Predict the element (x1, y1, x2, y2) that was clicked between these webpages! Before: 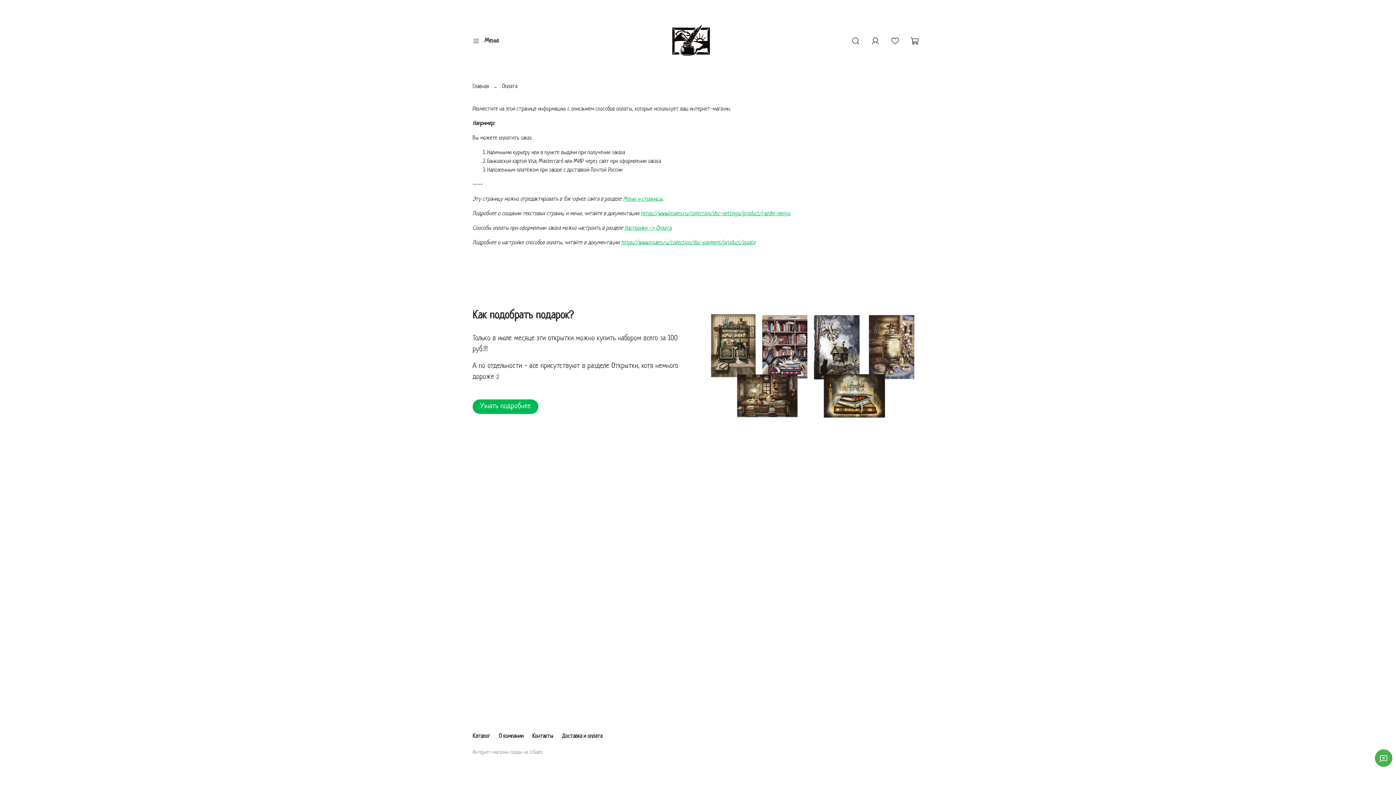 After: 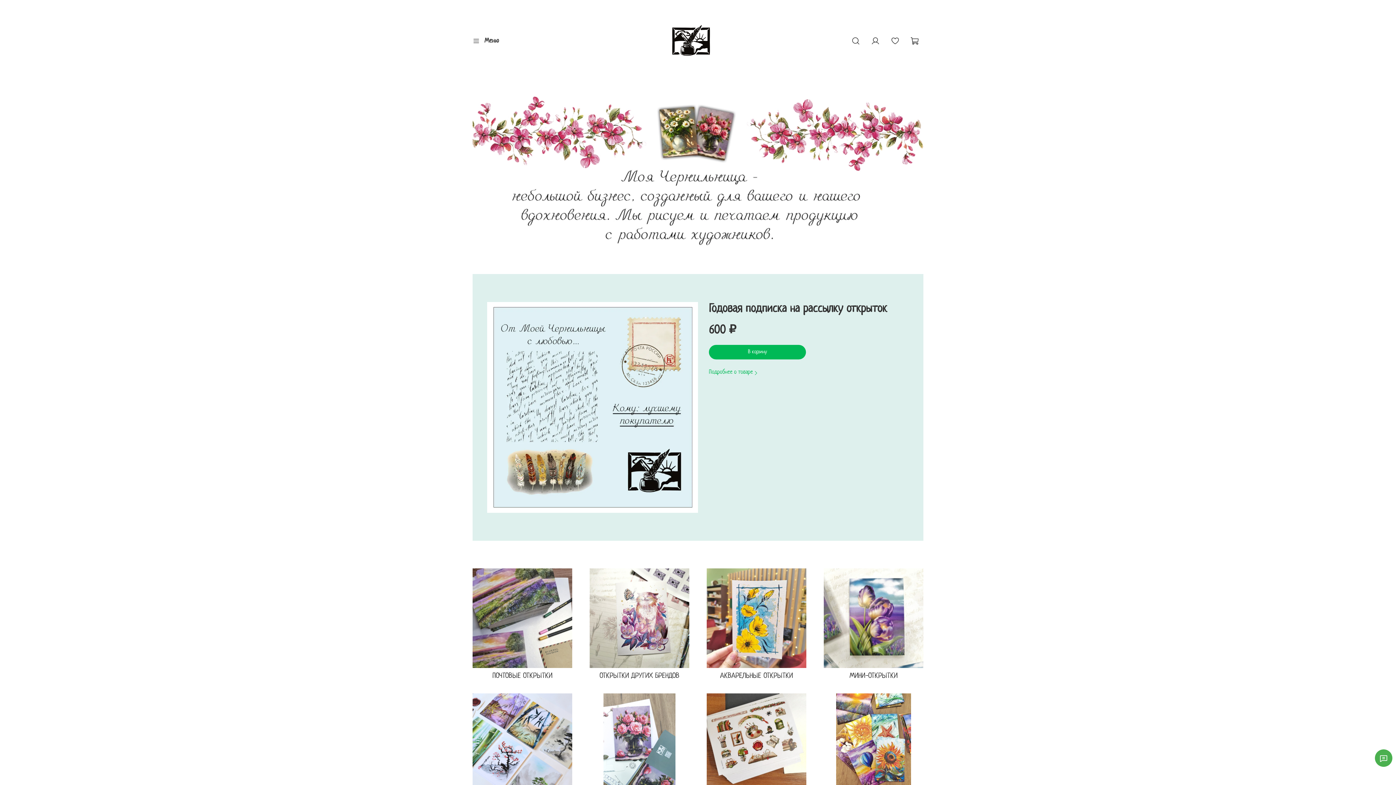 Action: label: Главная bbox: (472, 83, 489, 89)